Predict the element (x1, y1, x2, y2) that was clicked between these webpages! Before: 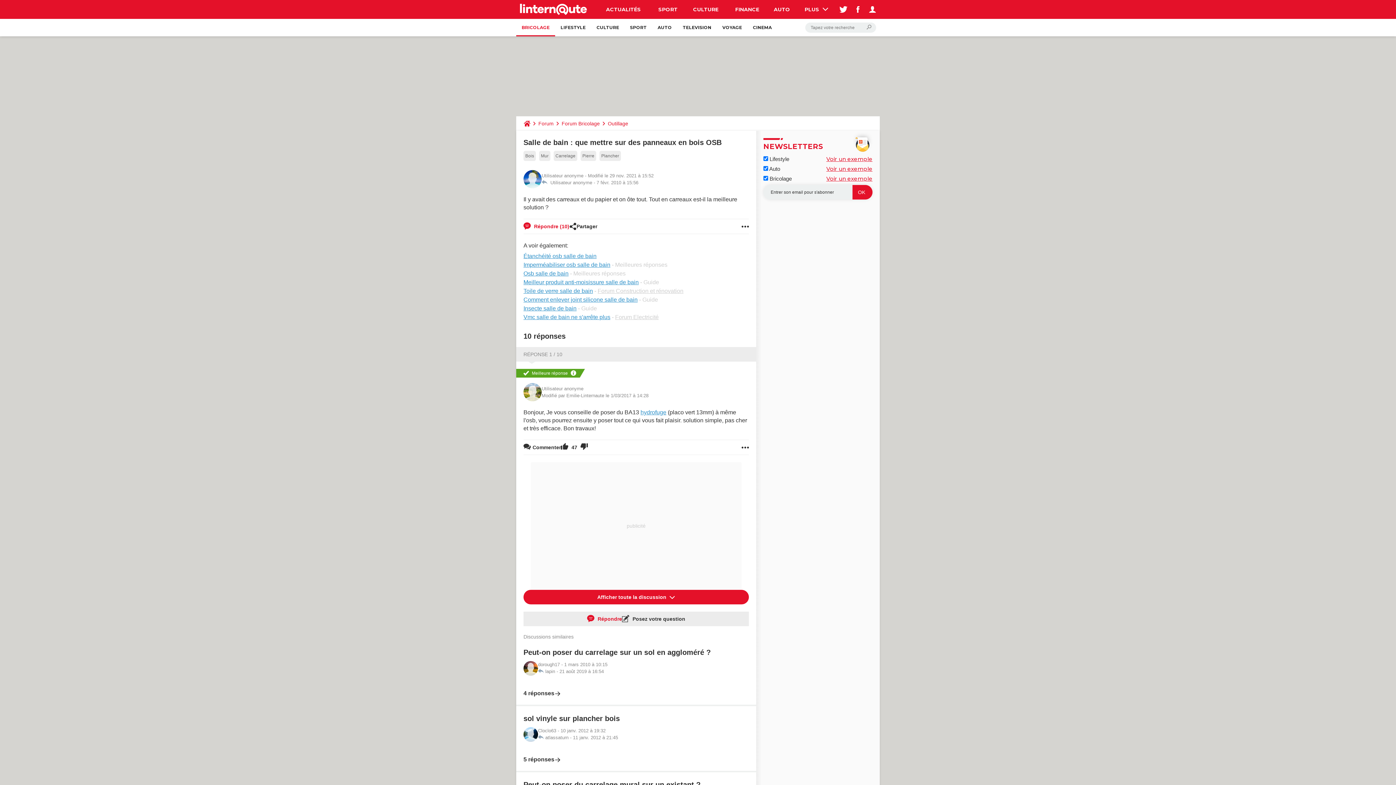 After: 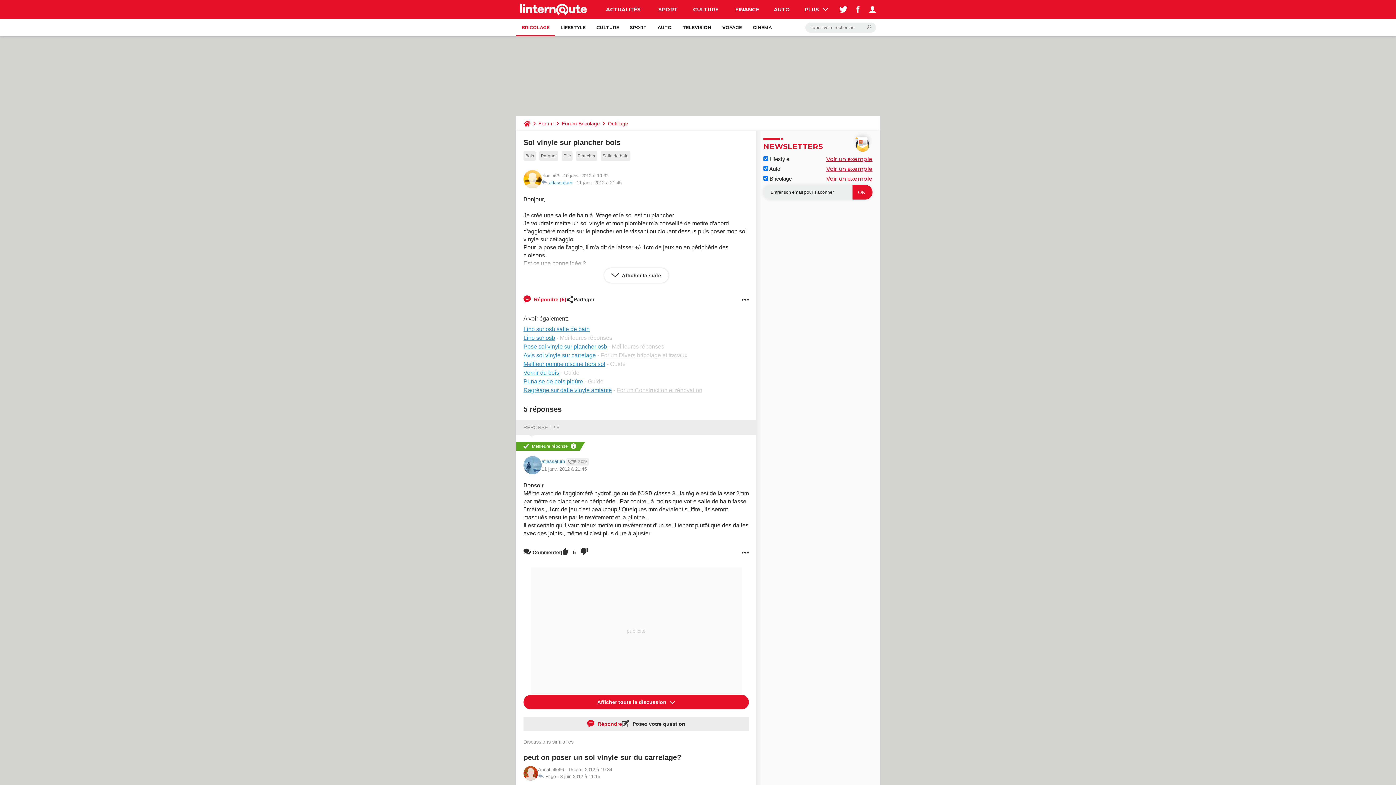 Action: bbox: (523, 713, 749, 764) label: sol vinyle sur plancher bois
Cloclo63 - 10 janv. 2012 à 19:32
 atlassaturn - 11 janv. 2012 à 21:45

5 réponses